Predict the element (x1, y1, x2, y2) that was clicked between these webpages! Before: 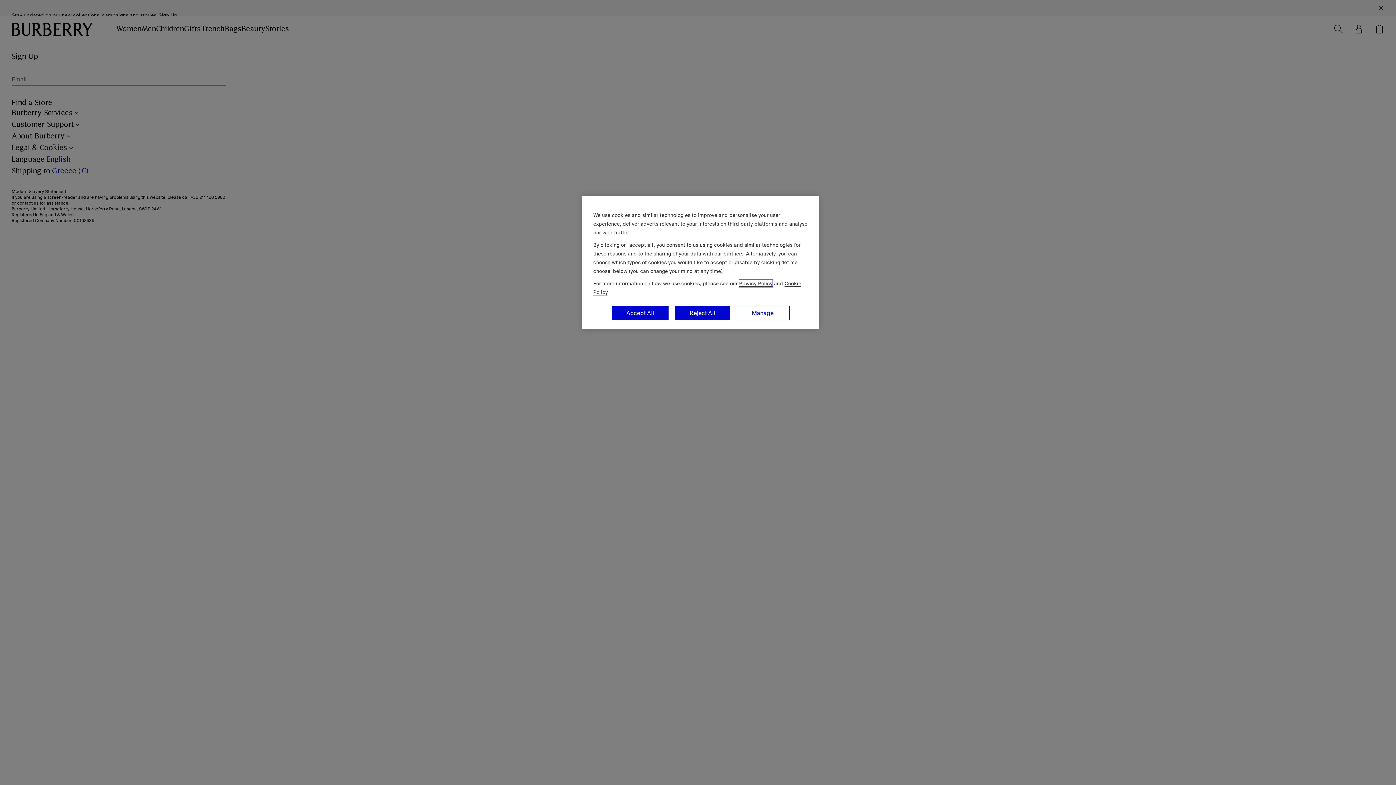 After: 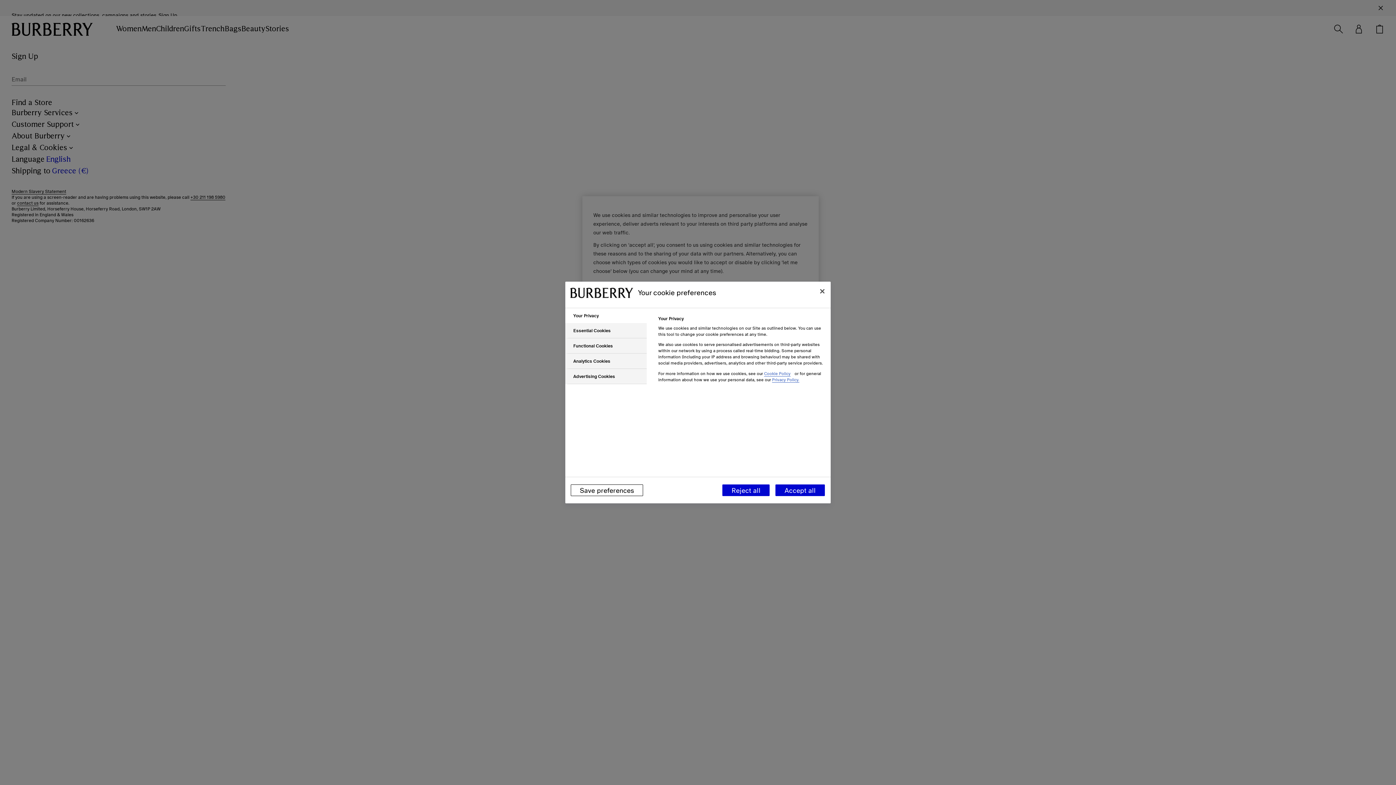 Action: label: Manage bbox: (736, 305, 789, 320)